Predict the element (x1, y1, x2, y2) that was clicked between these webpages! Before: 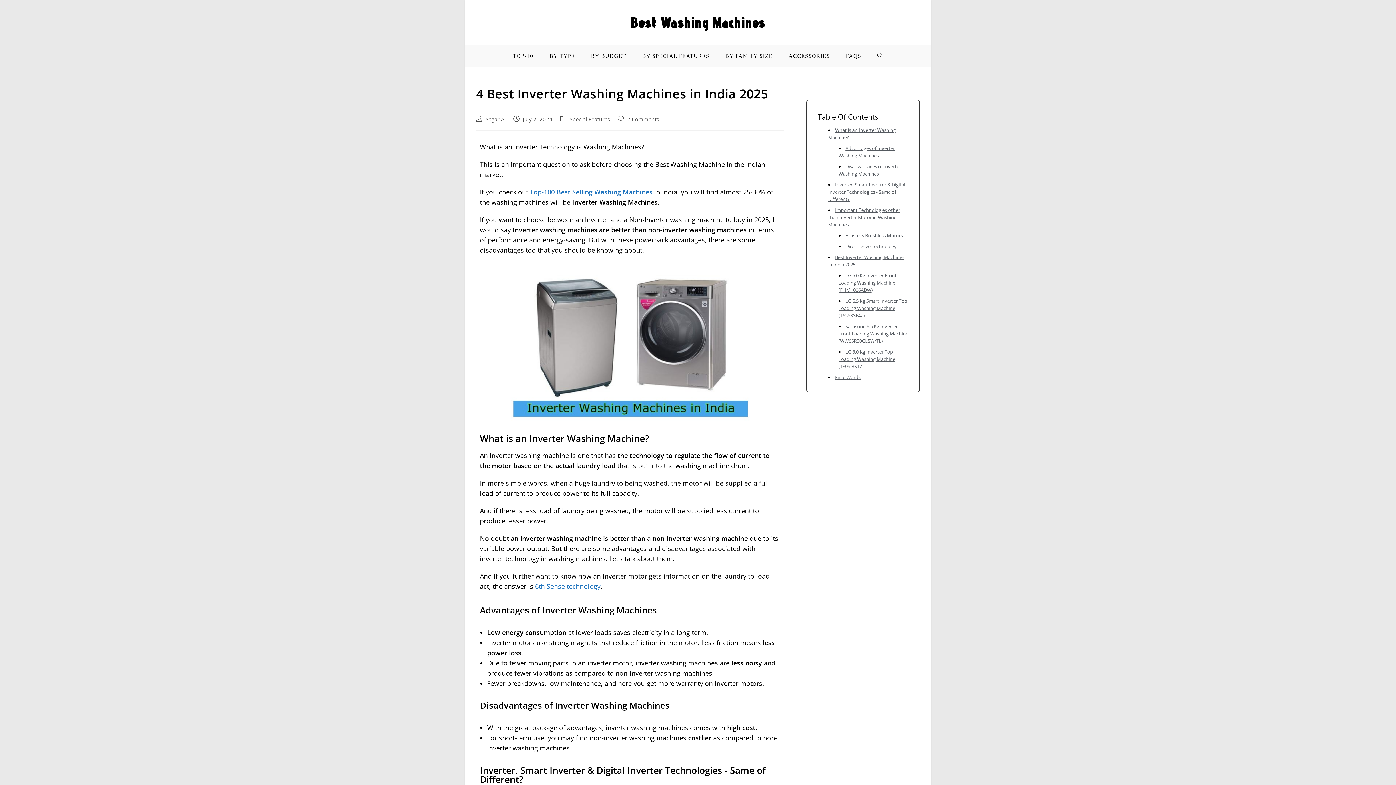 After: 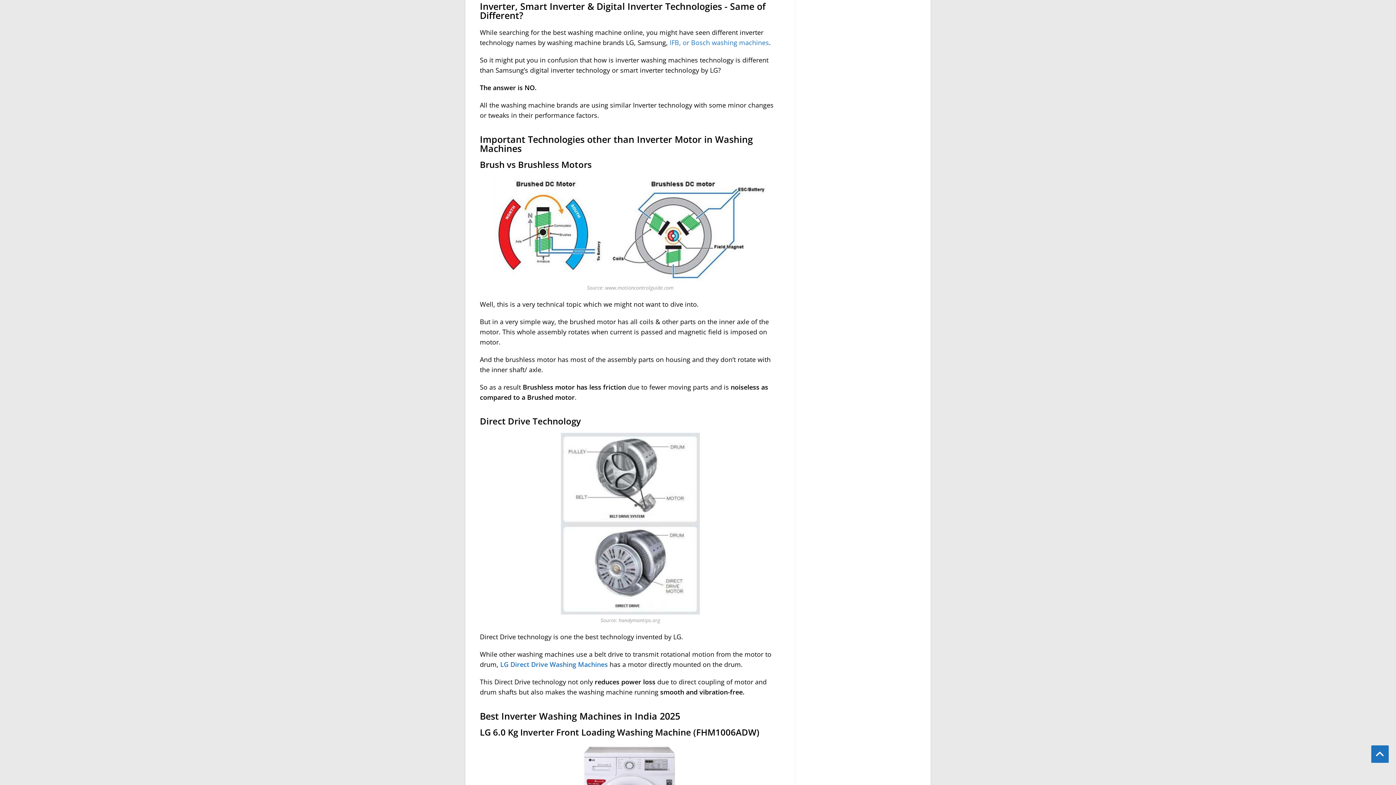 Action: label: Inverter, Smart Inverter & Digital Inverter Technologies - Same of Different? bbox: (828, 181, 905, 202)